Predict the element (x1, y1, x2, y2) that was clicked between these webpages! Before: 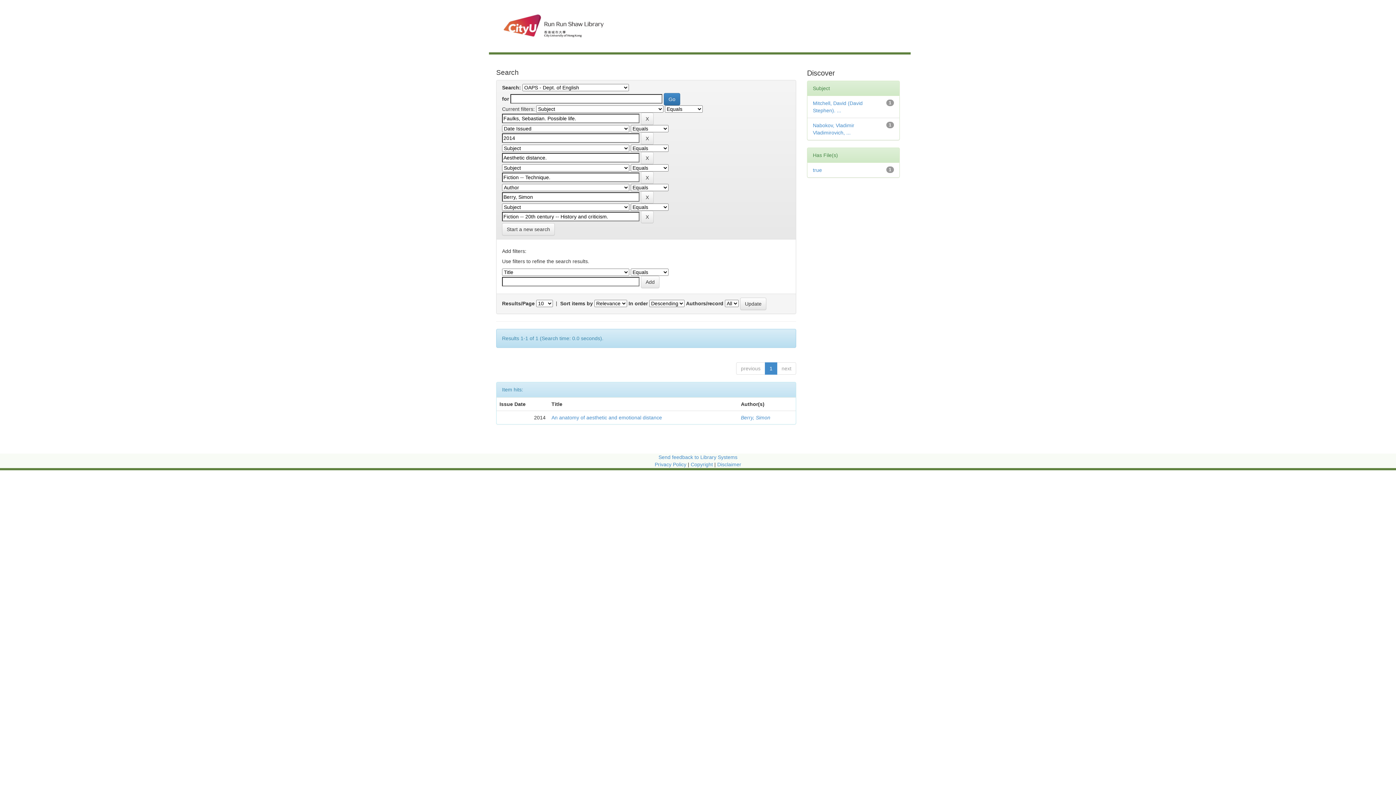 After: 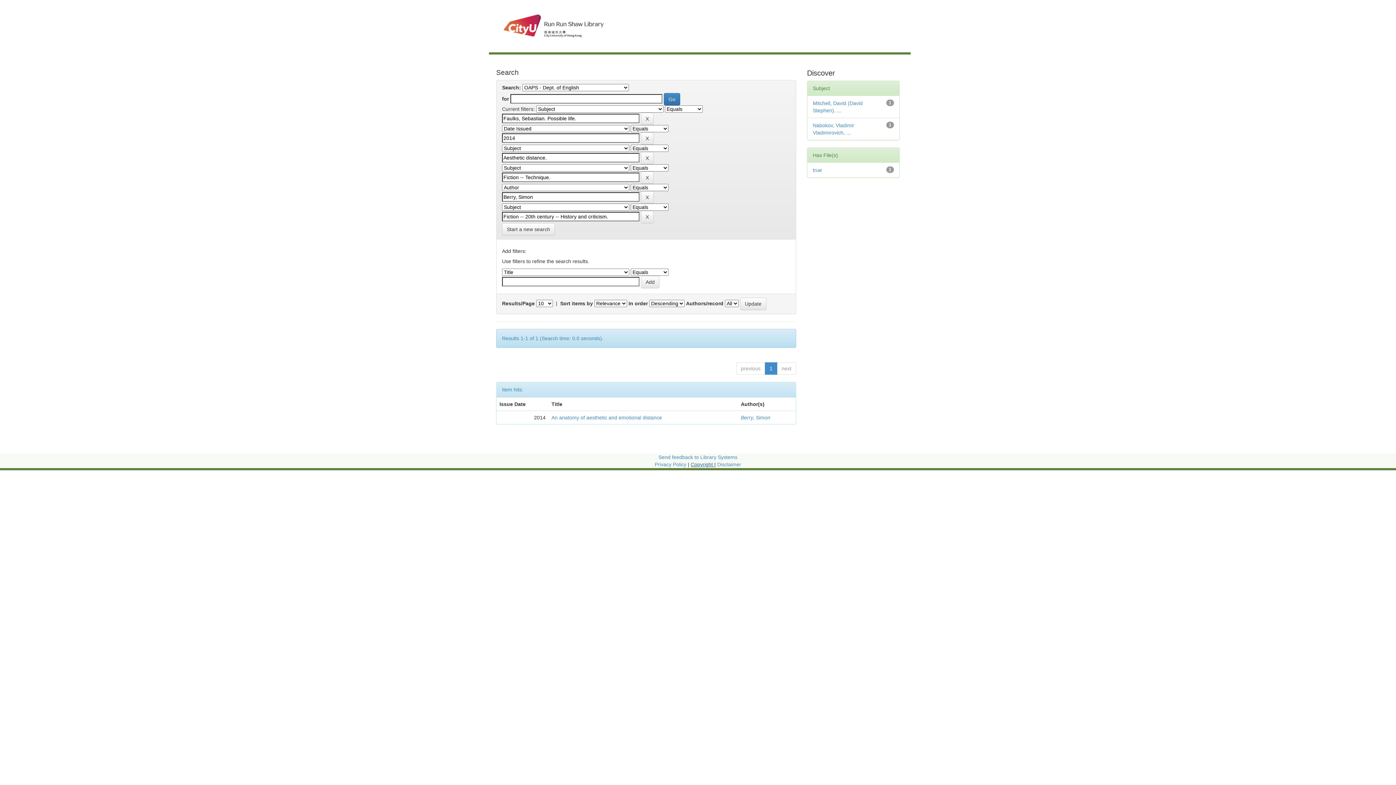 Action: label: Copyright  bbox: (690, 461, 714, 467)